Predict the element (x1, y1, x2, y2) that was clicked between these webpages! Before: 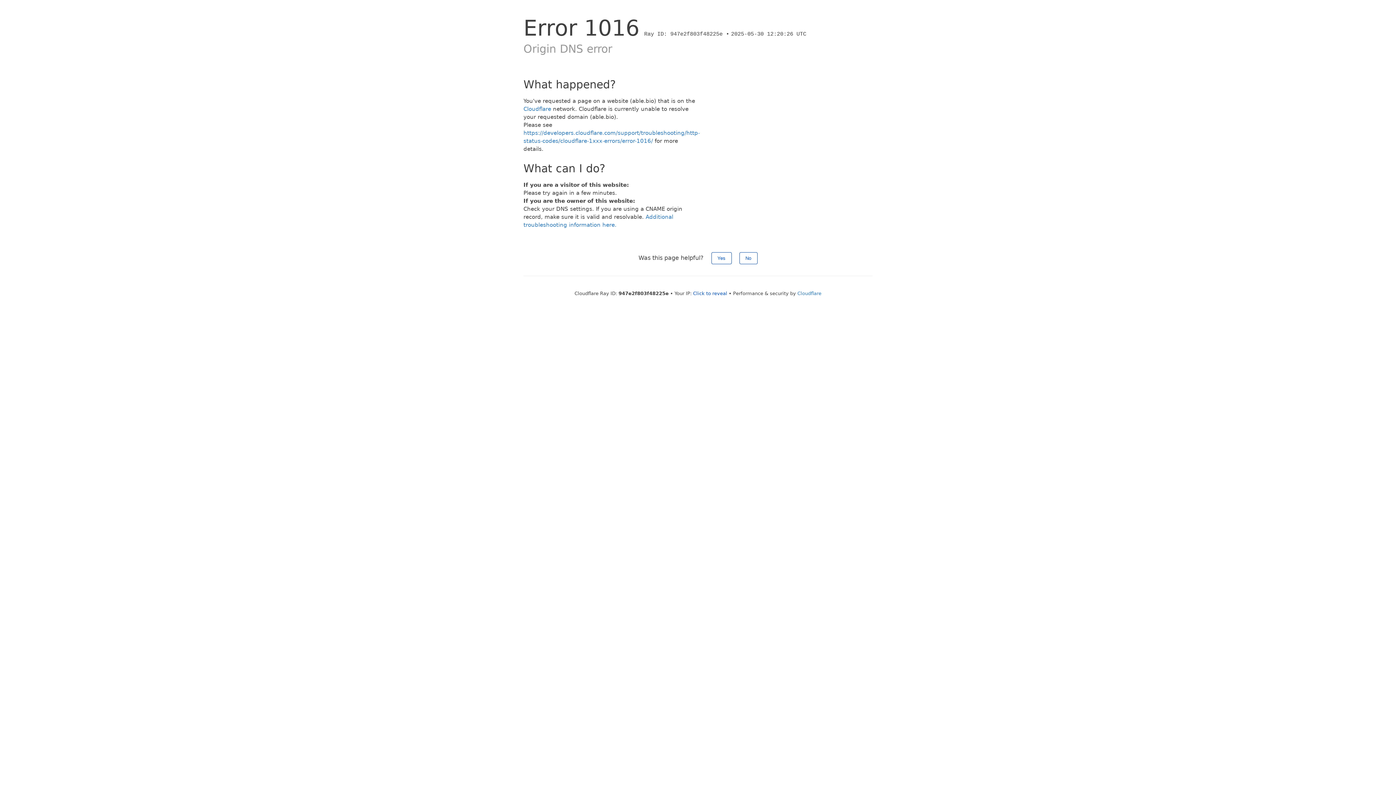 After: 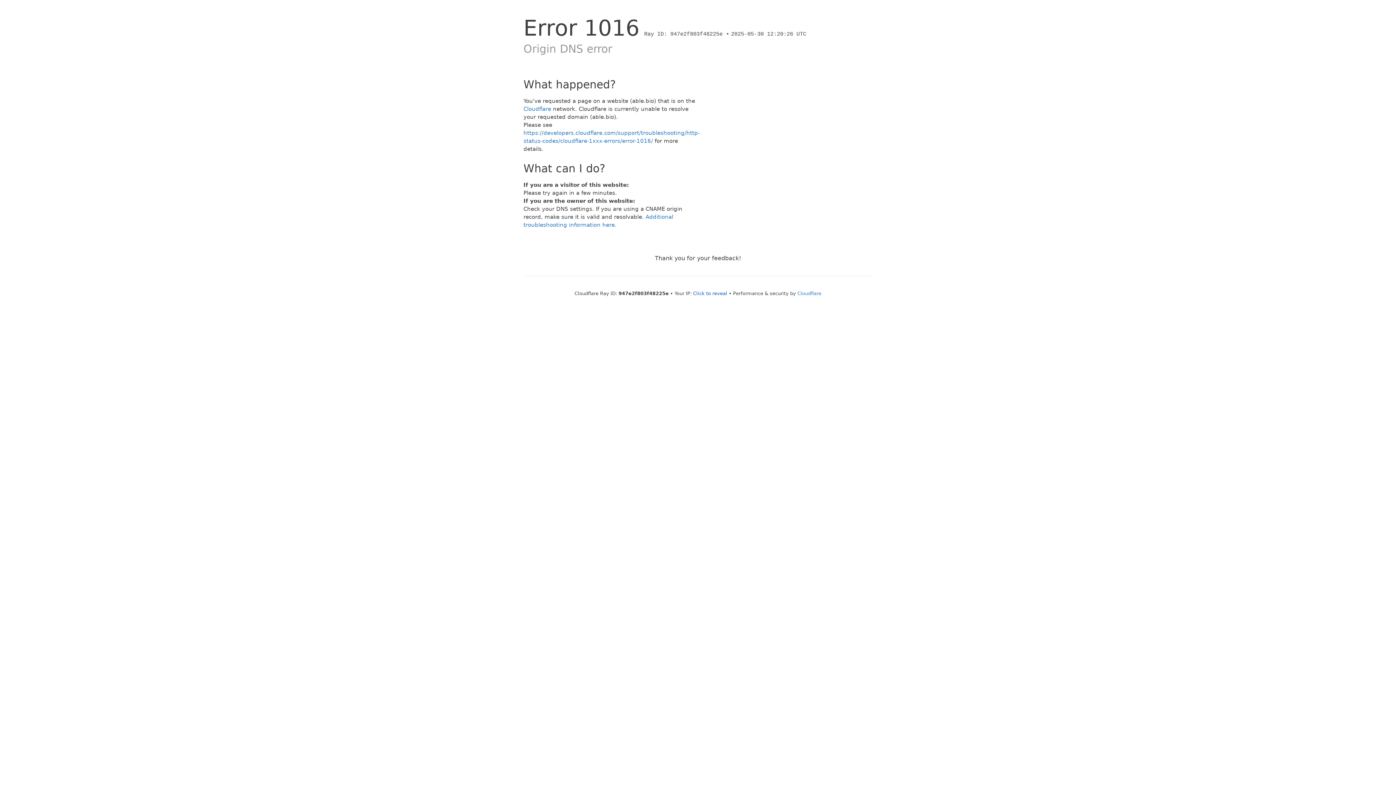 Action: bbox: (711, 252, 731, 264) label: Yes